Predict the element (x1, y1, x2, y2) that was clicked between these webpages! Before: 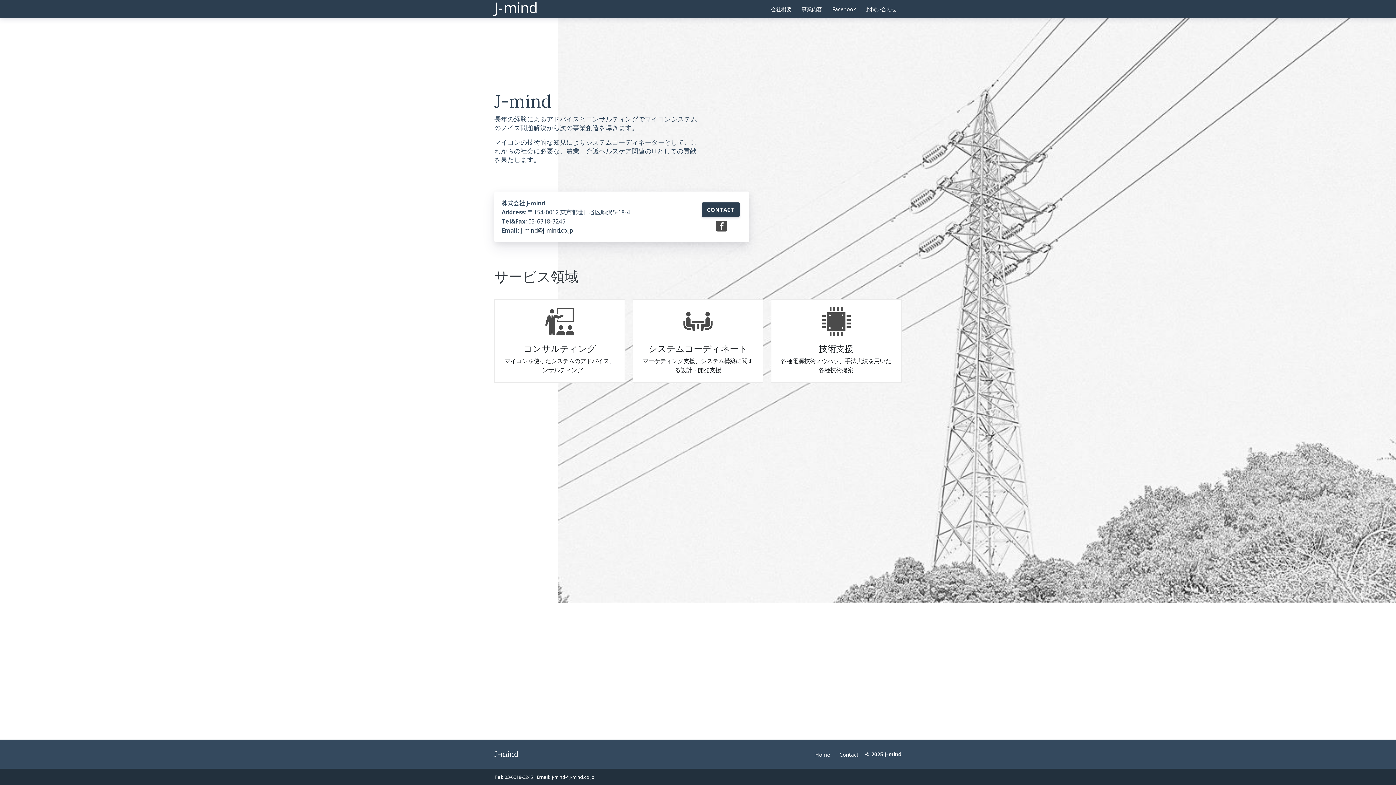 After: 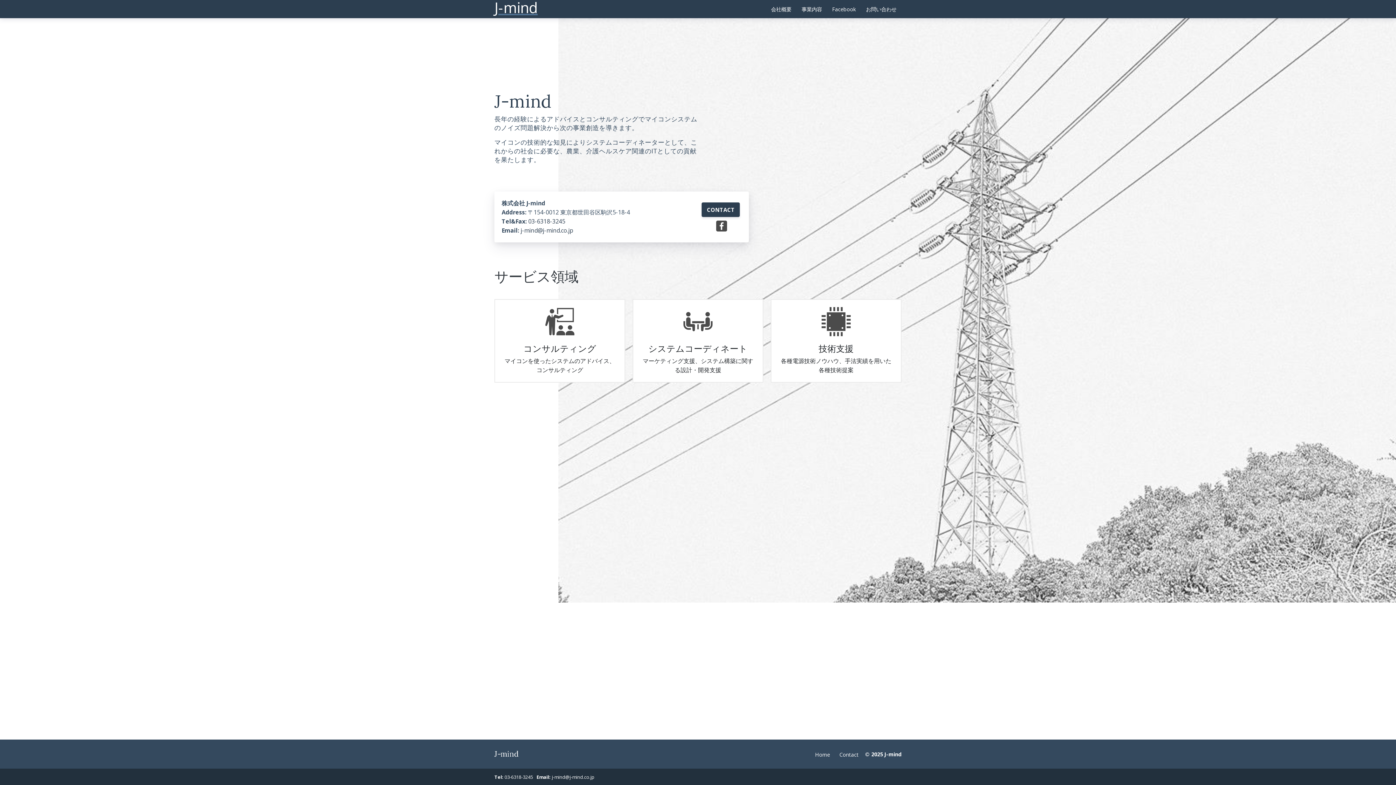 Action: label: J-mind bbox: (494, -1, 538, 16)